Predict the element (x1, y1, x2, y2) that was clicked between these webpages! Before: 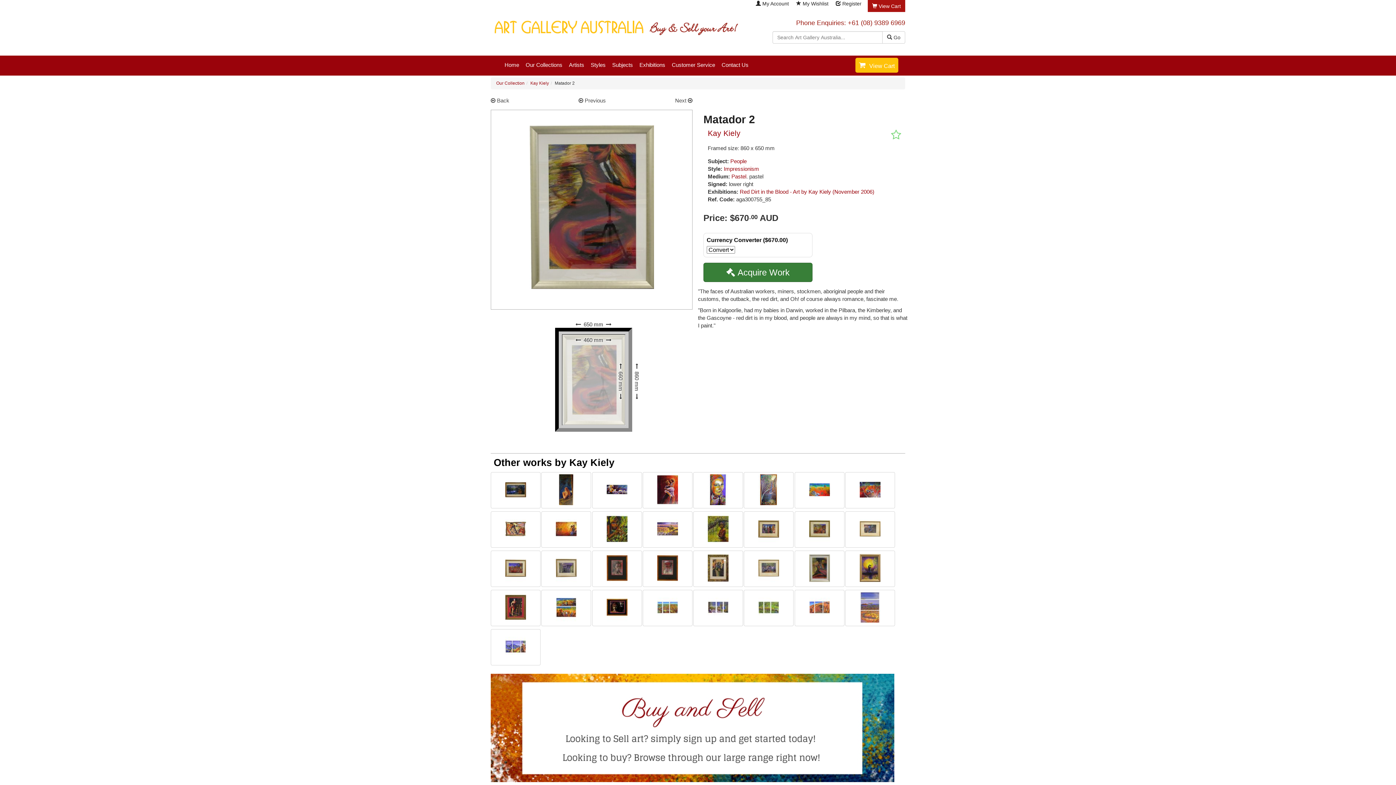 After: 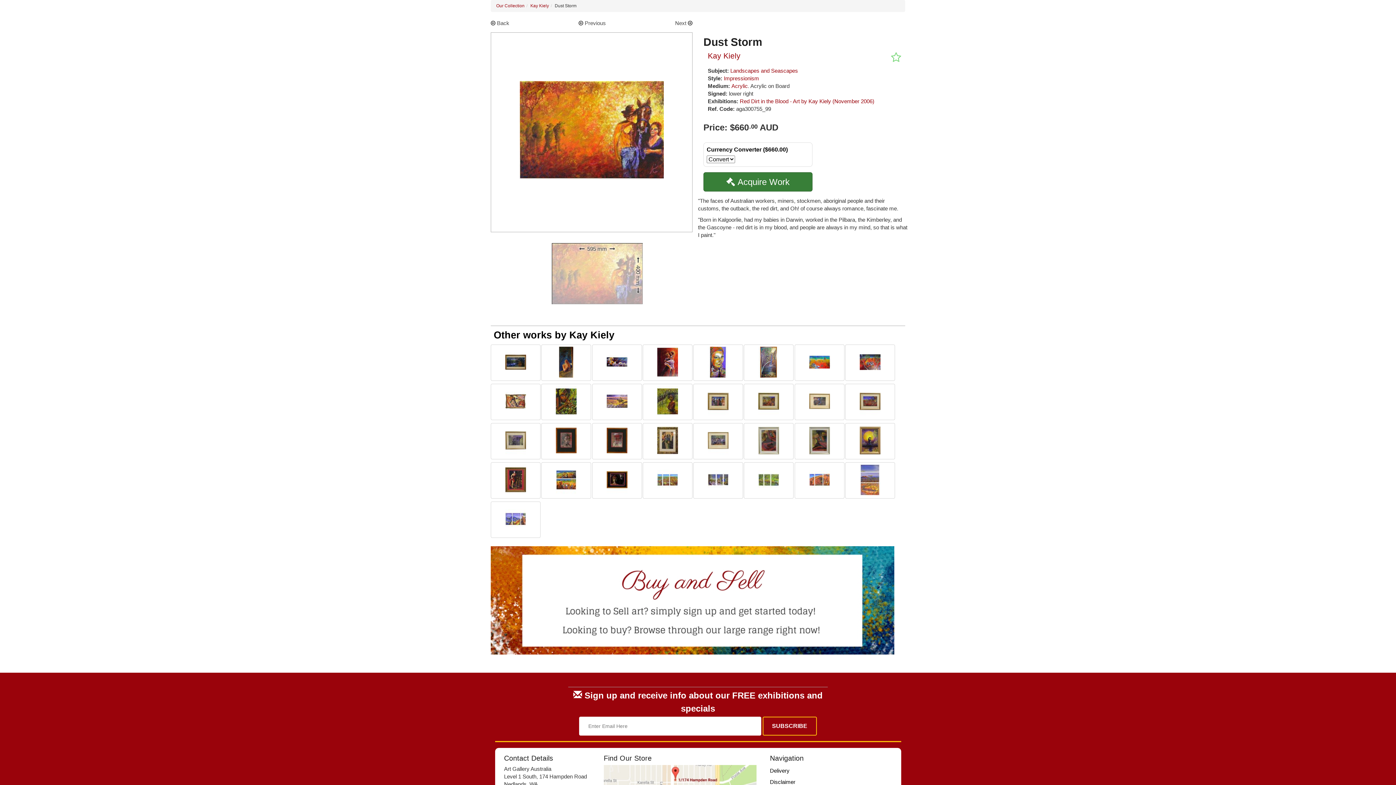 Action: bbox: (555, 525, 576, 531)